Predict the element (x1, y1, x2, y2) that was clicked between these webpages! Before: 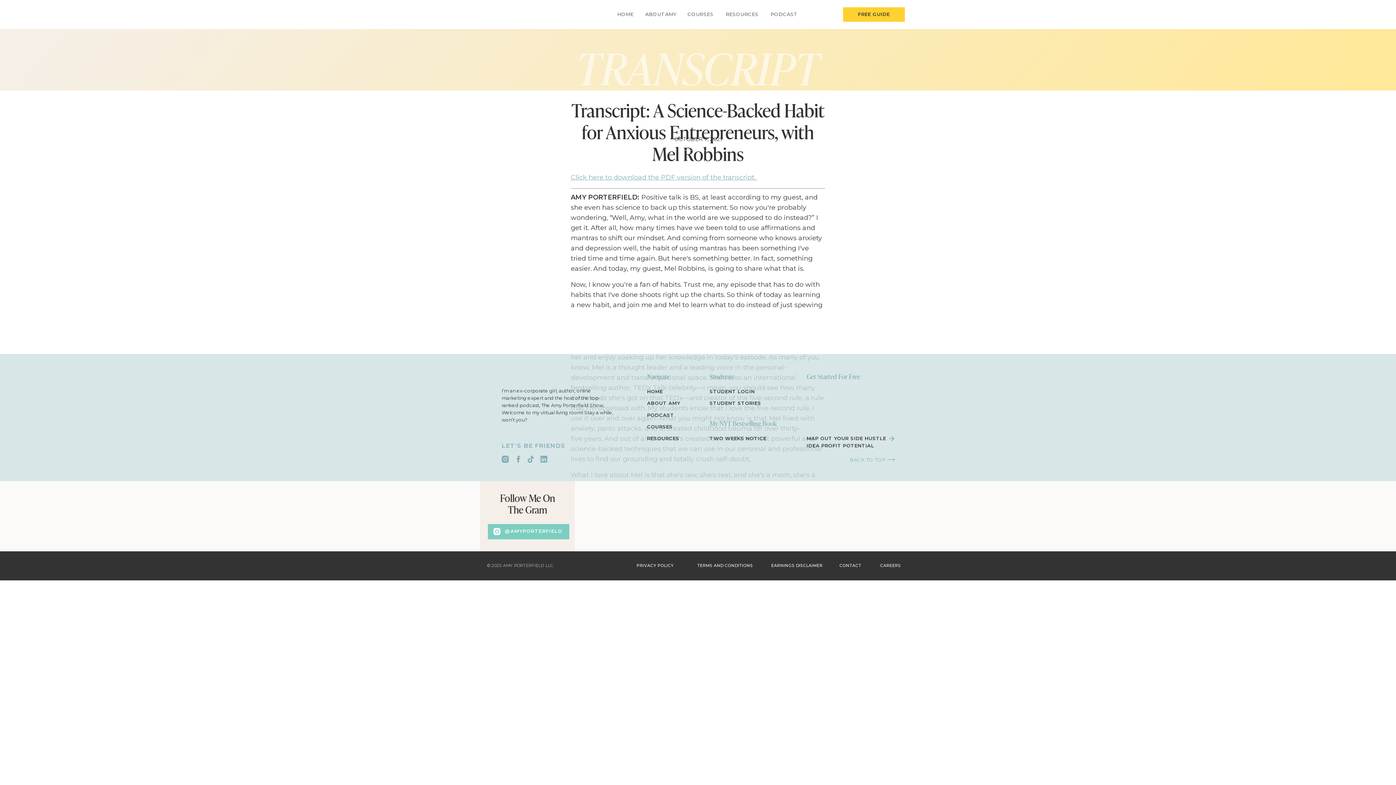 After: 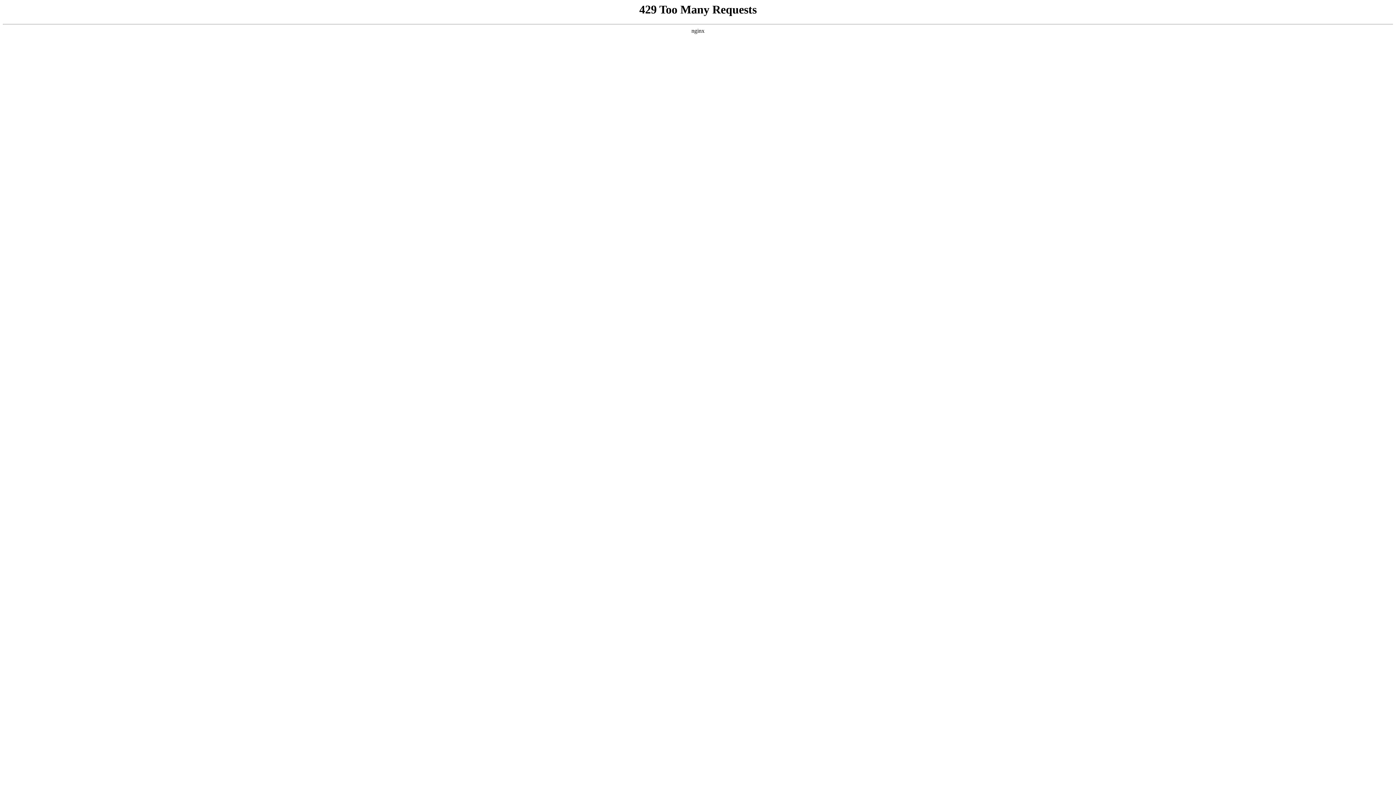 Action: bbox: (764, 0, 802, 29) label: PODCAST